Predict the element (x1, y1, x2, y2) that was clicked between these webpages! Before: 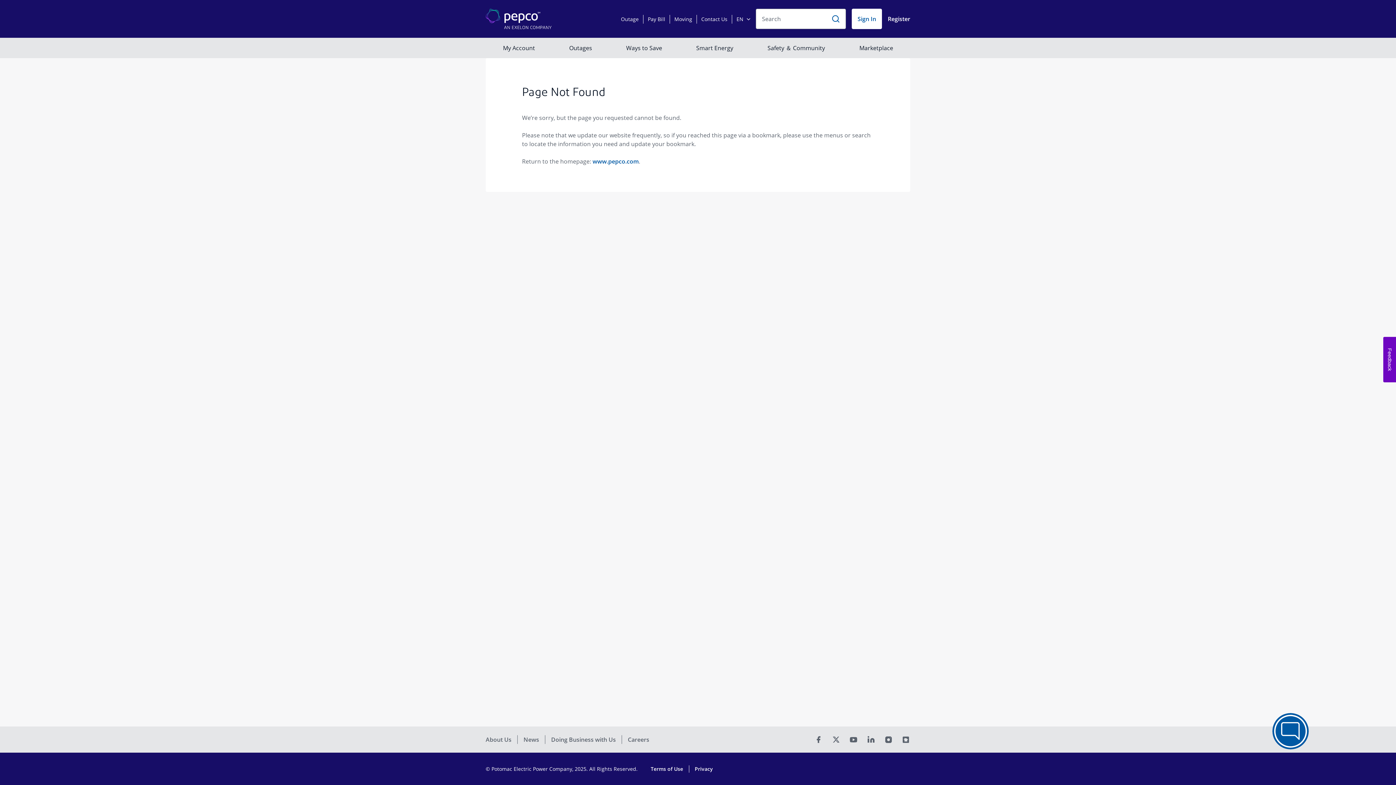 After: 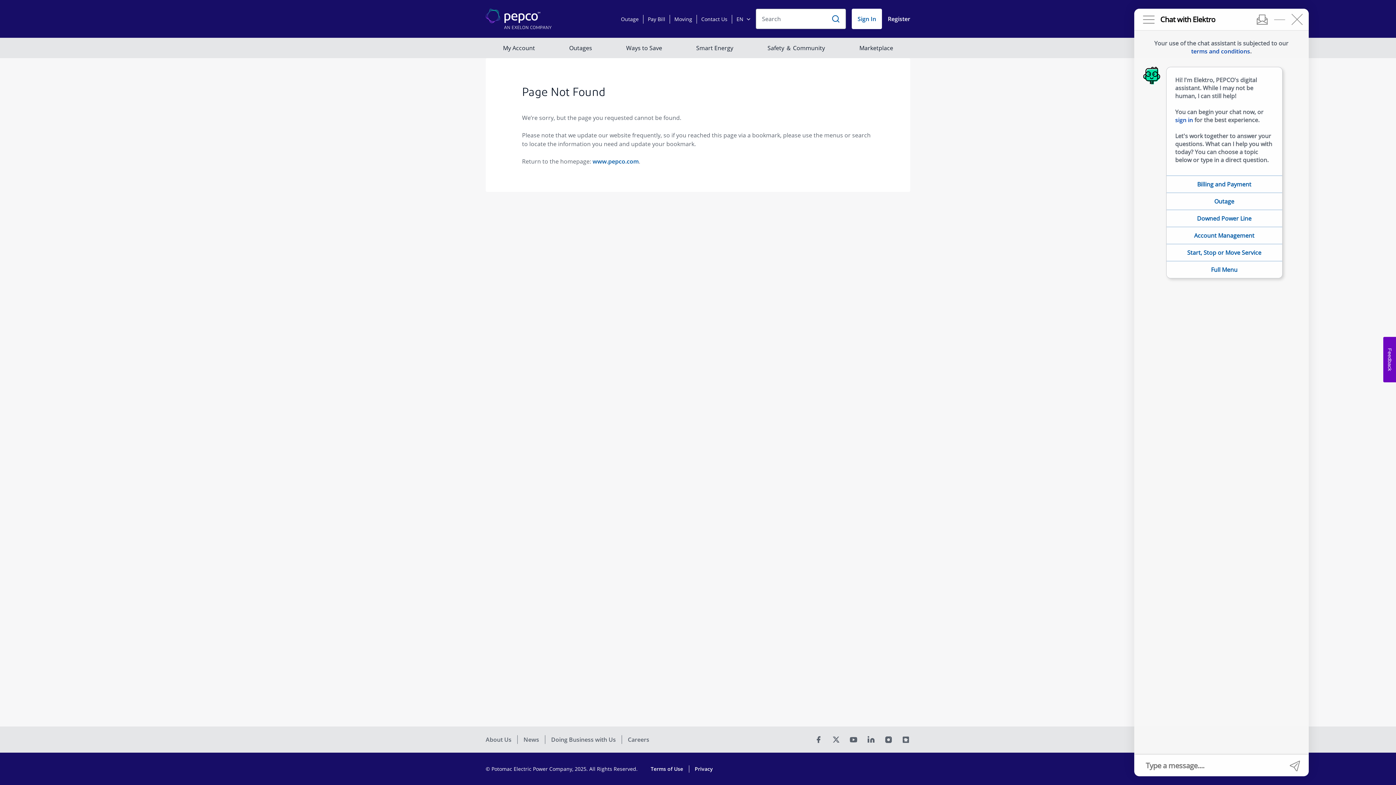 Action: bbox: (1272, 713, 1308, 749)